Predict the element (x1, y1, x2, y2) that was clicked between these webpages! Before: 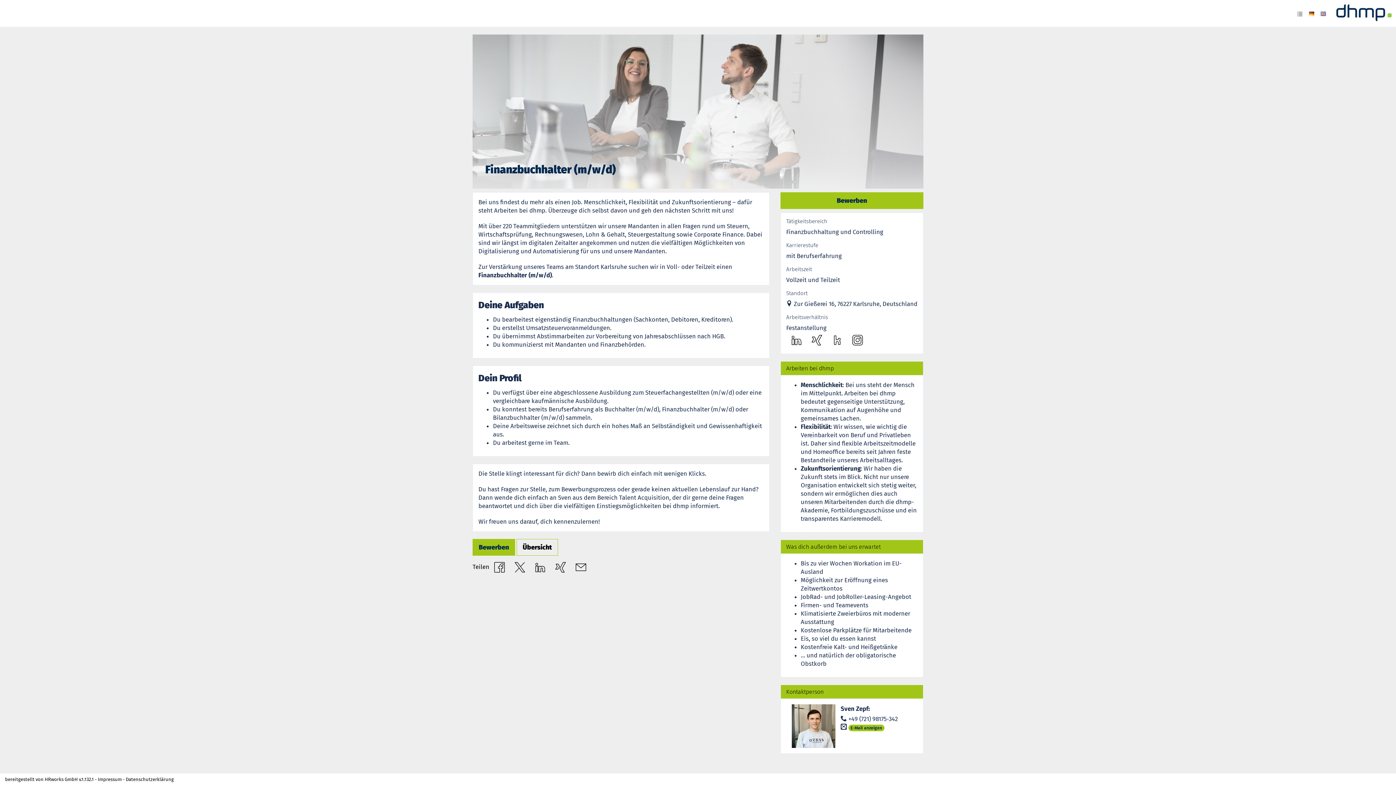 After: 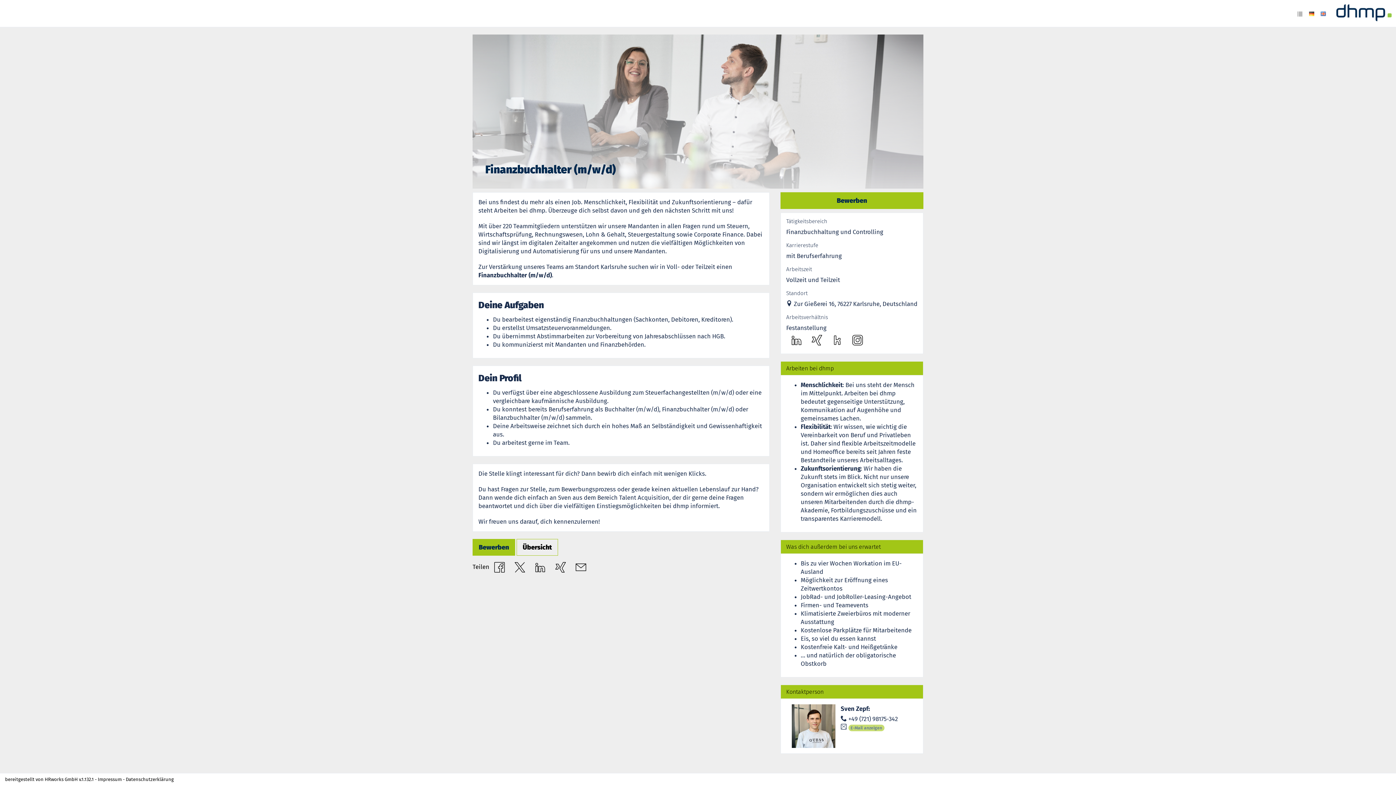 Action: bbox: (840, 724, 884, 731) label:  E-Mail anzeigen